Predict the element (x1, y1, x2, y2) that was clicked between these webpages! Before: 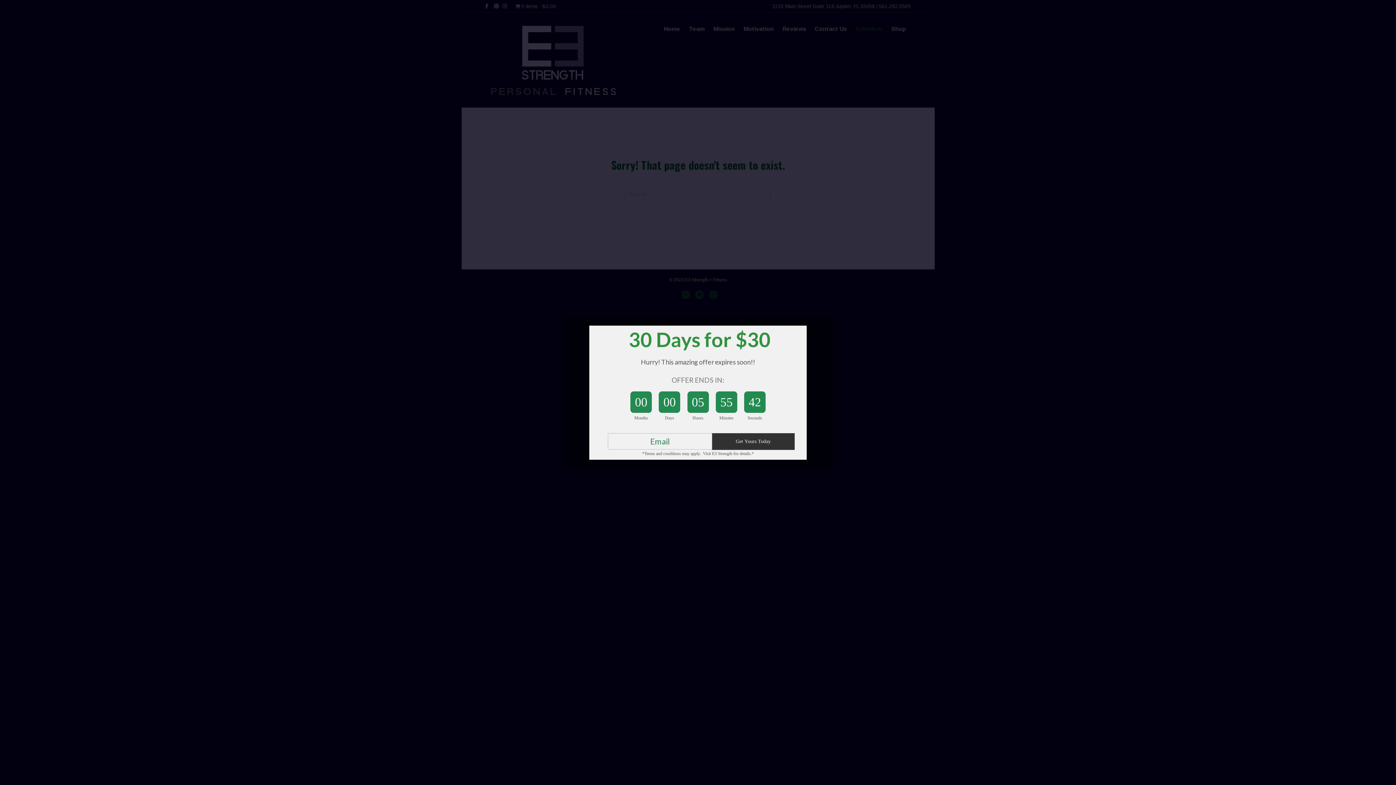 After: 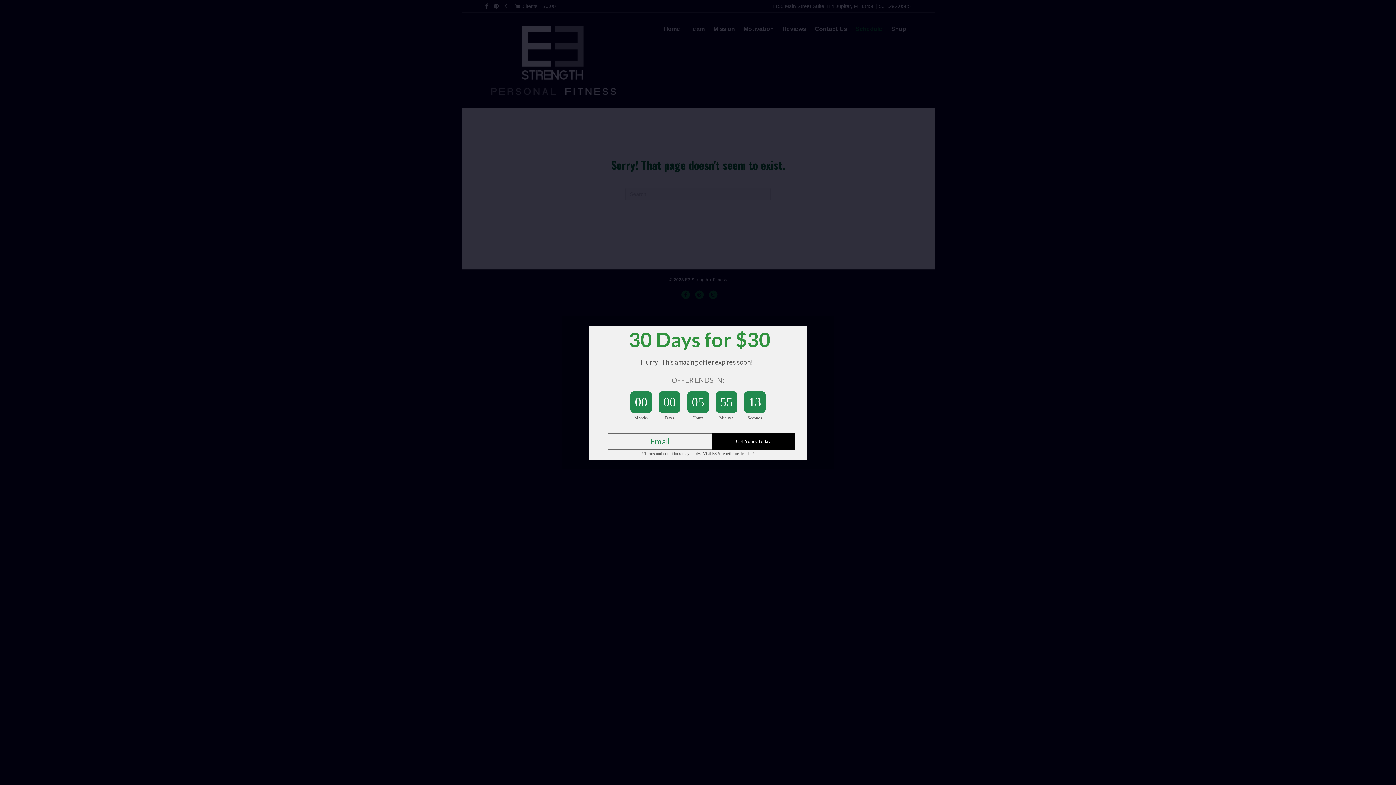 Action: bbox: (712, 433, 794, 450) label: Get Yours Today